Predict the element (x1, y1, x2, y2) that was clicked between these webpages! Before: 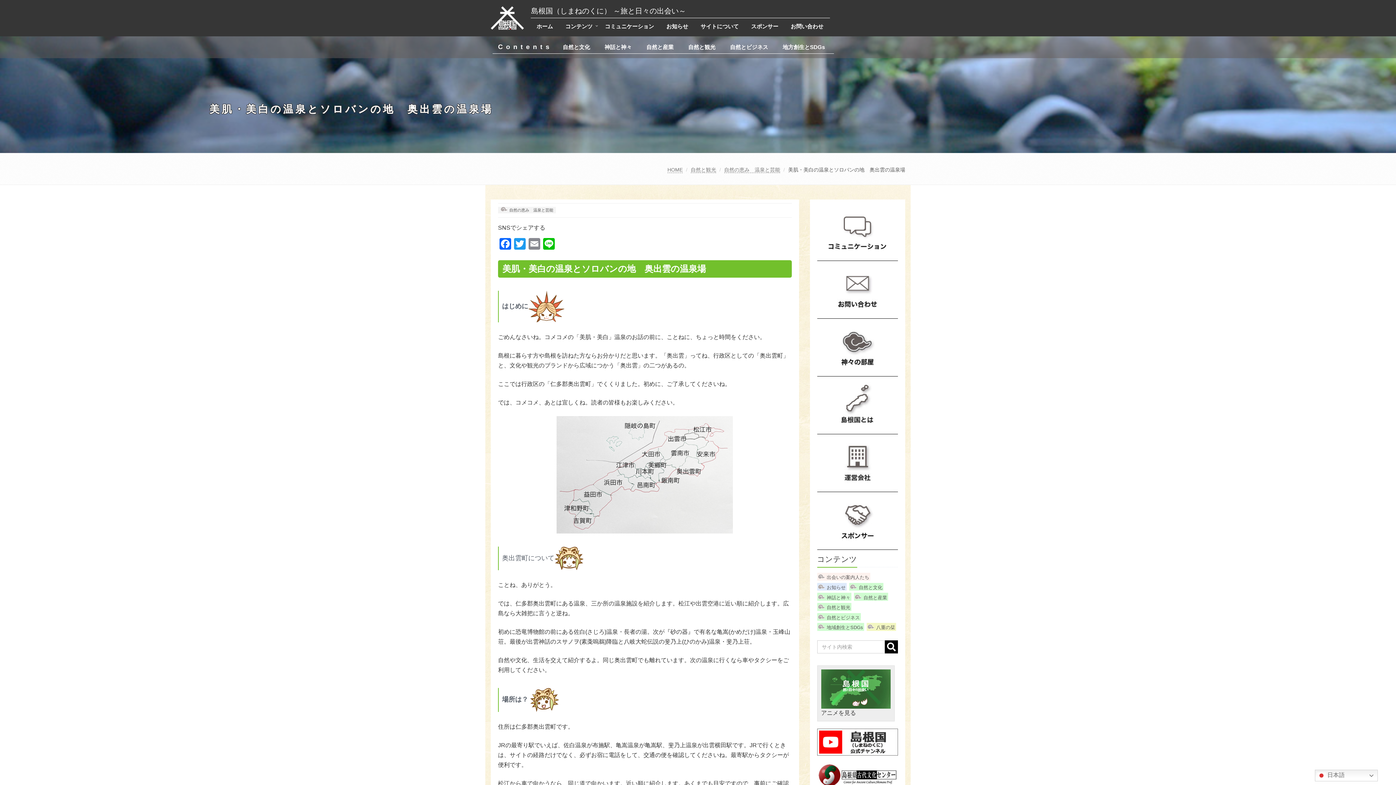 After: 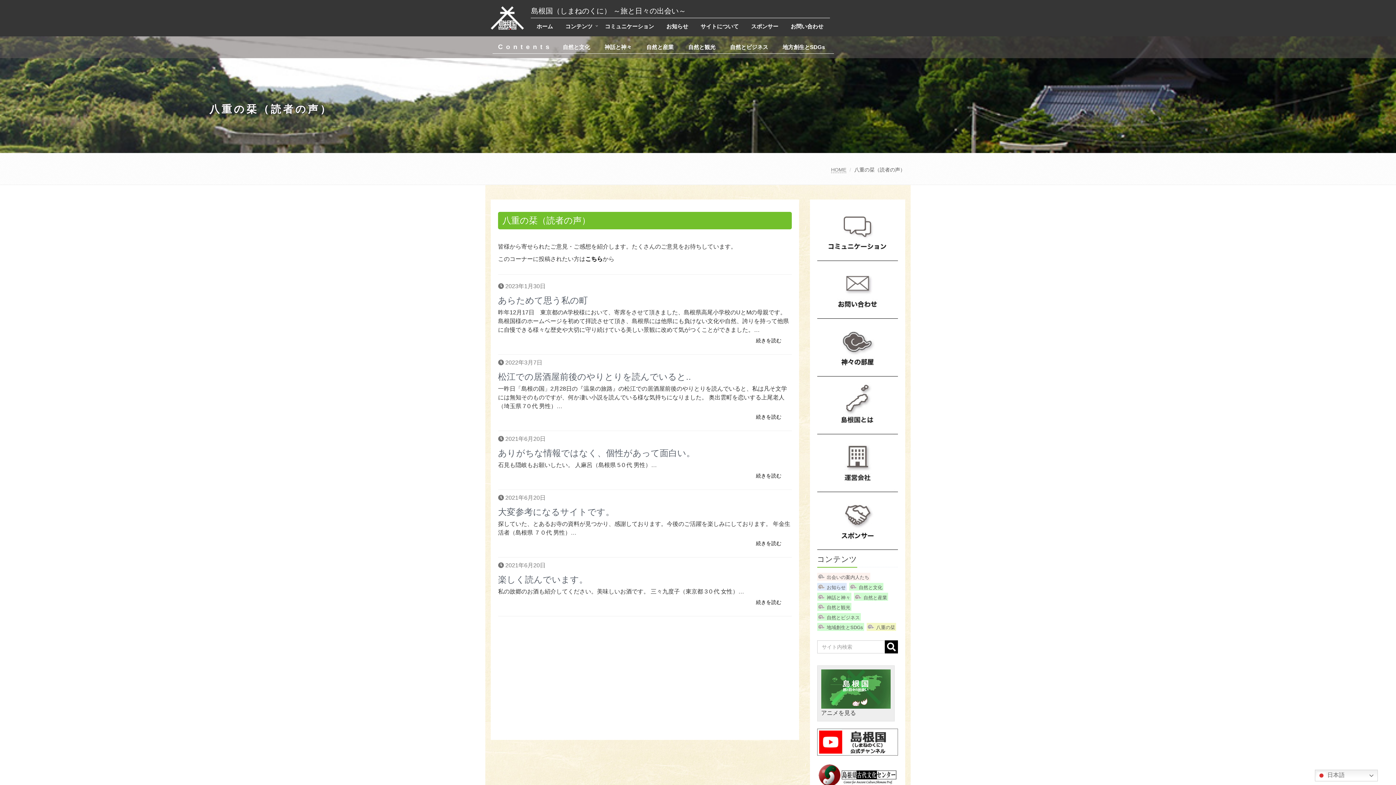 Action: label: 八重の栞 bbox: (866, 623, 896, 631)